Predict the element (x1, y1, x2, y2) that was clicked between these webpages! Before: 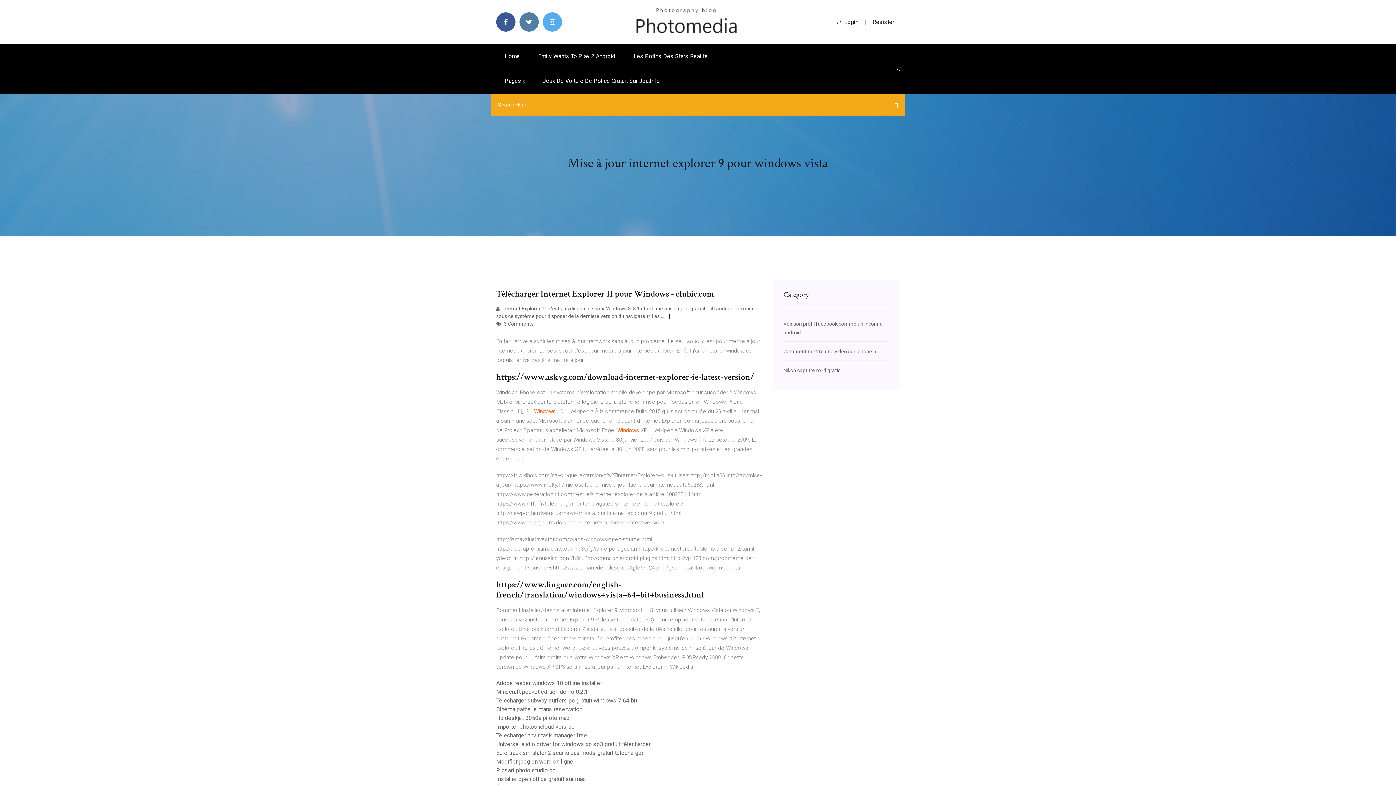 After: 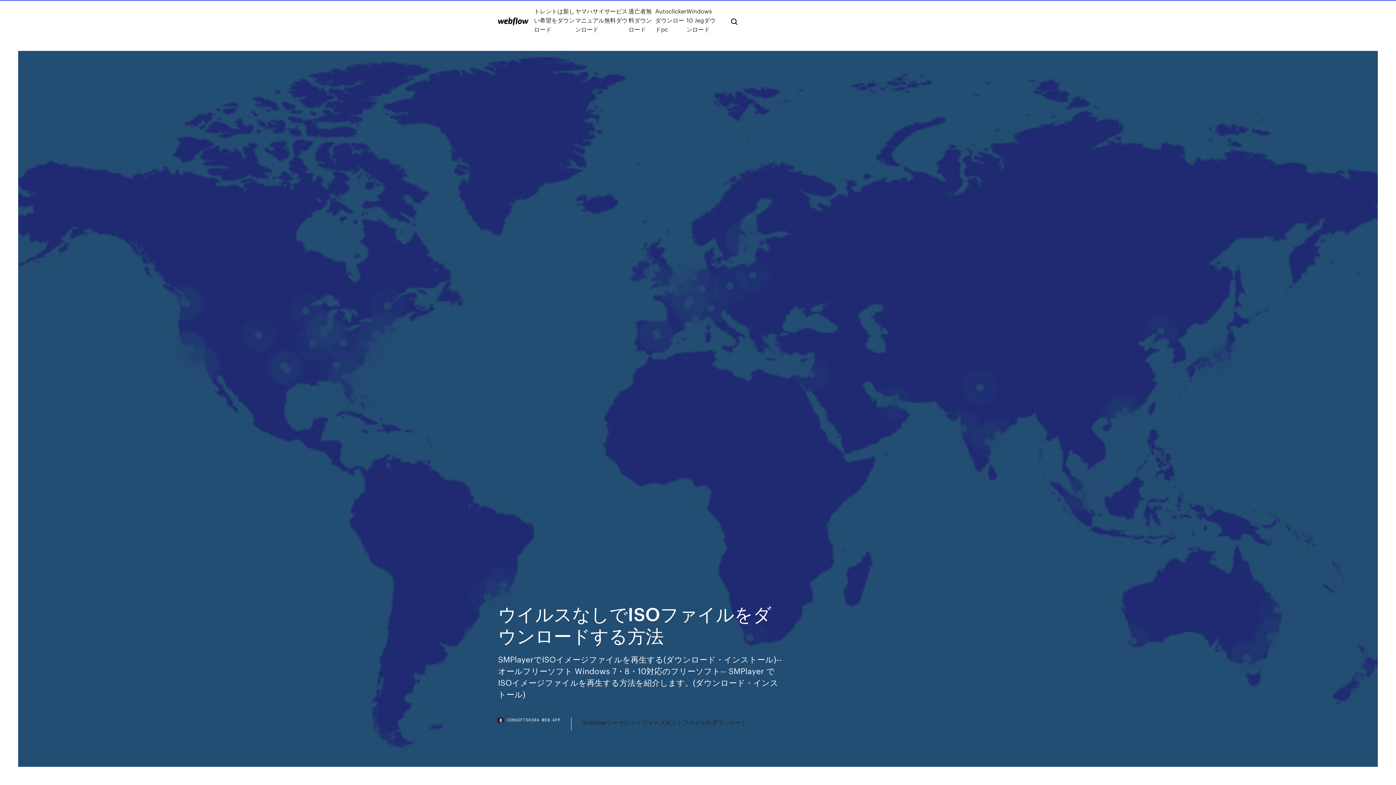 Action: label: Cinema pathe le mans reservation bbox: (496, 706, 582, 713)